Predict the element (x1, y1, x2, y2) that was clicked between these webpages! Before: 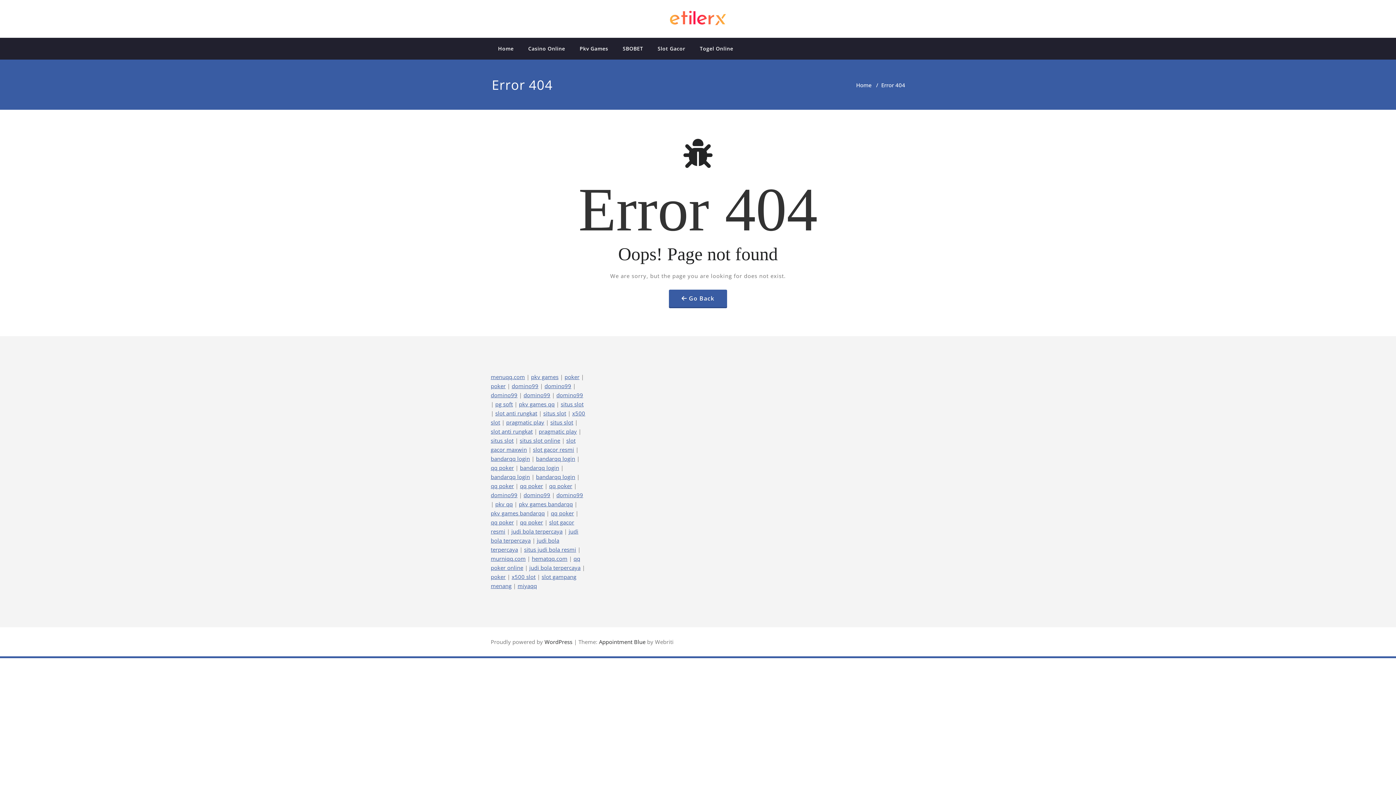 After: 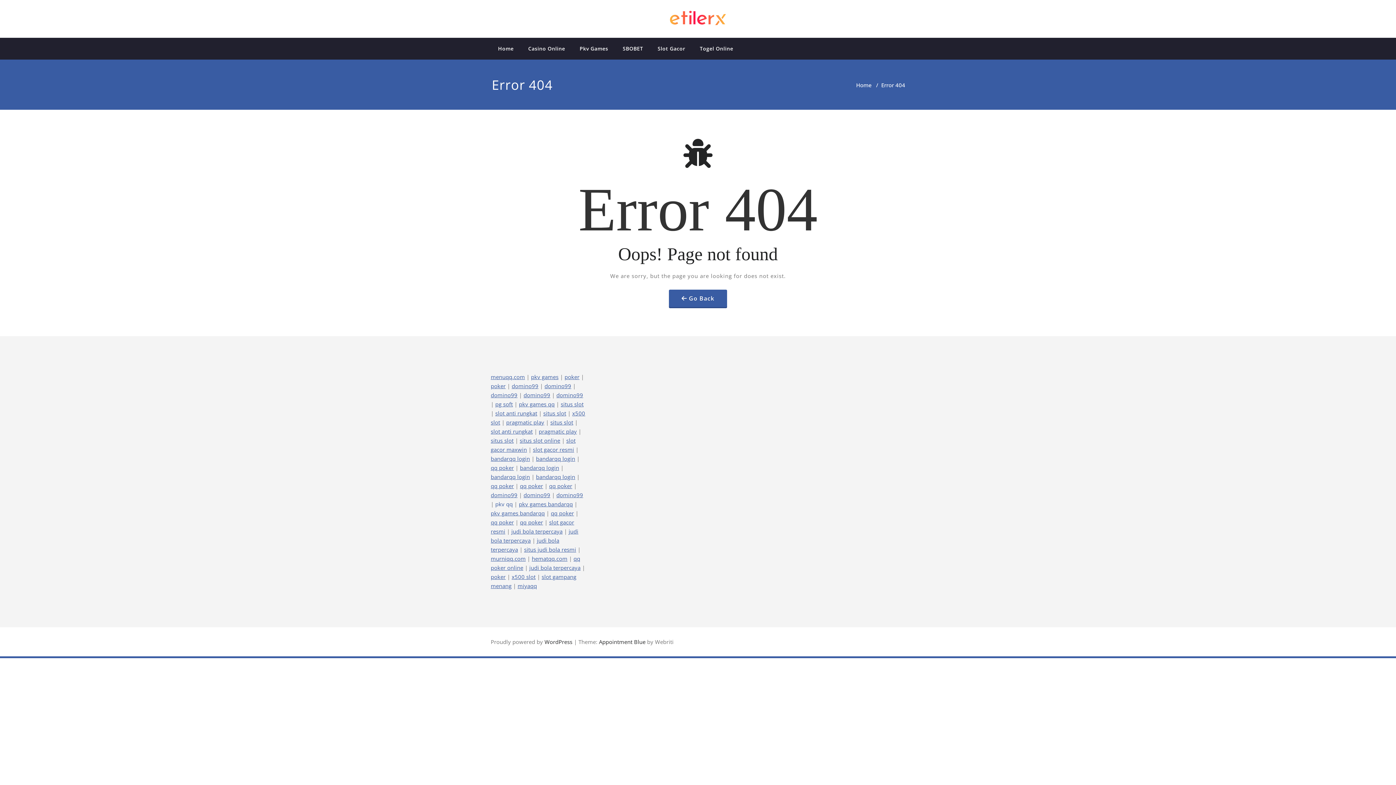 Action: label: pkv qq bbox: (495, 500, 512, 507)